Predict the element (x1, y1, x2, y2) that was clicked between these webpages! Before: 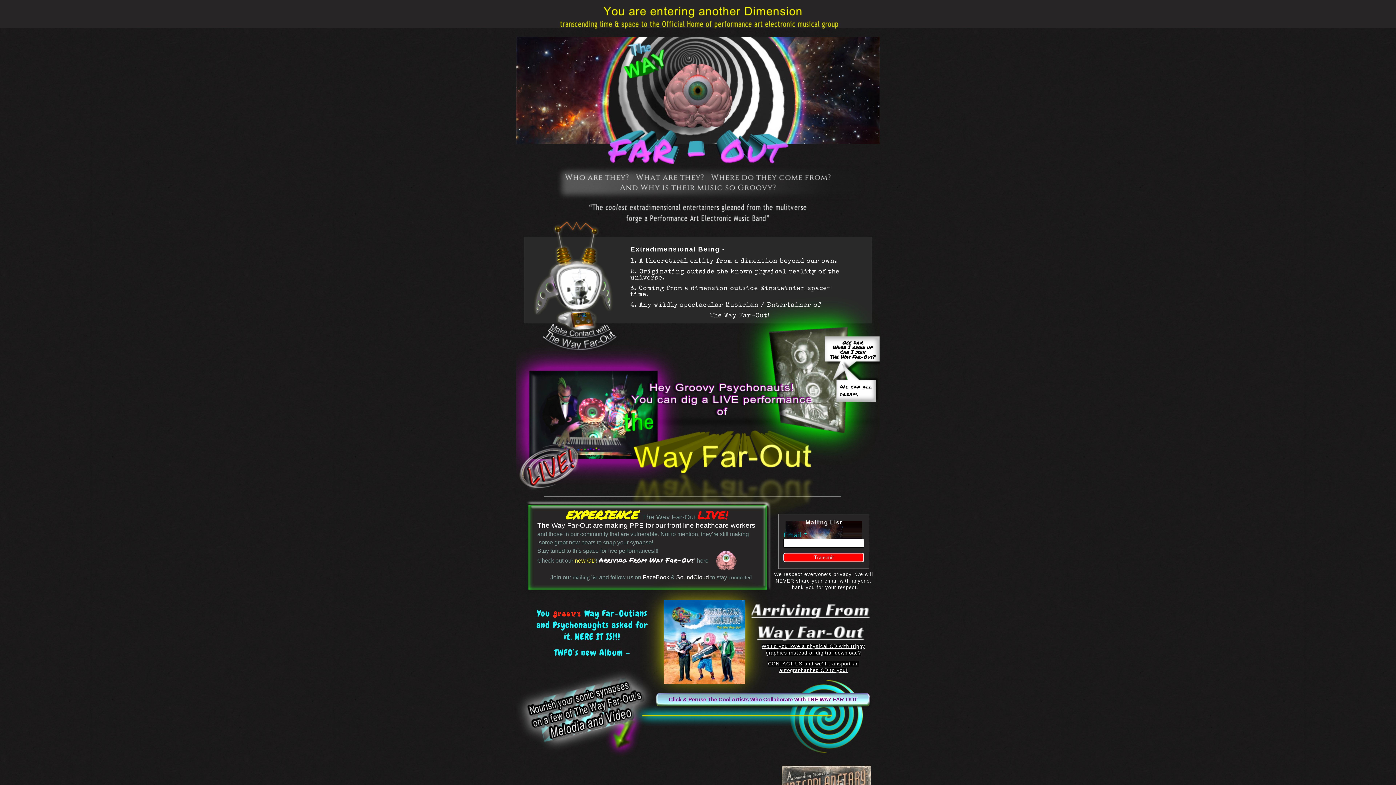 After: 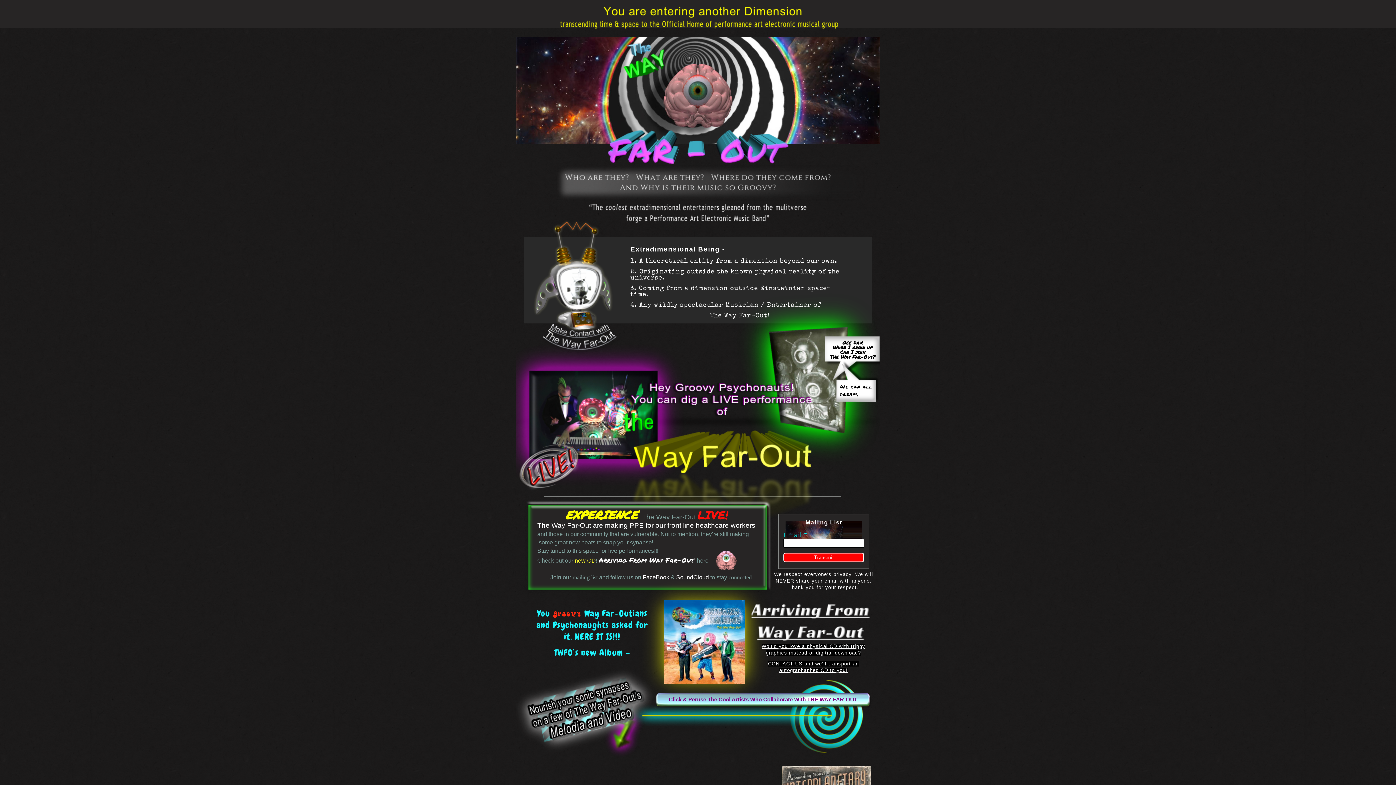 Action: label: Arriving From Way Far-Out bbox: (598, 555, 694, 565)